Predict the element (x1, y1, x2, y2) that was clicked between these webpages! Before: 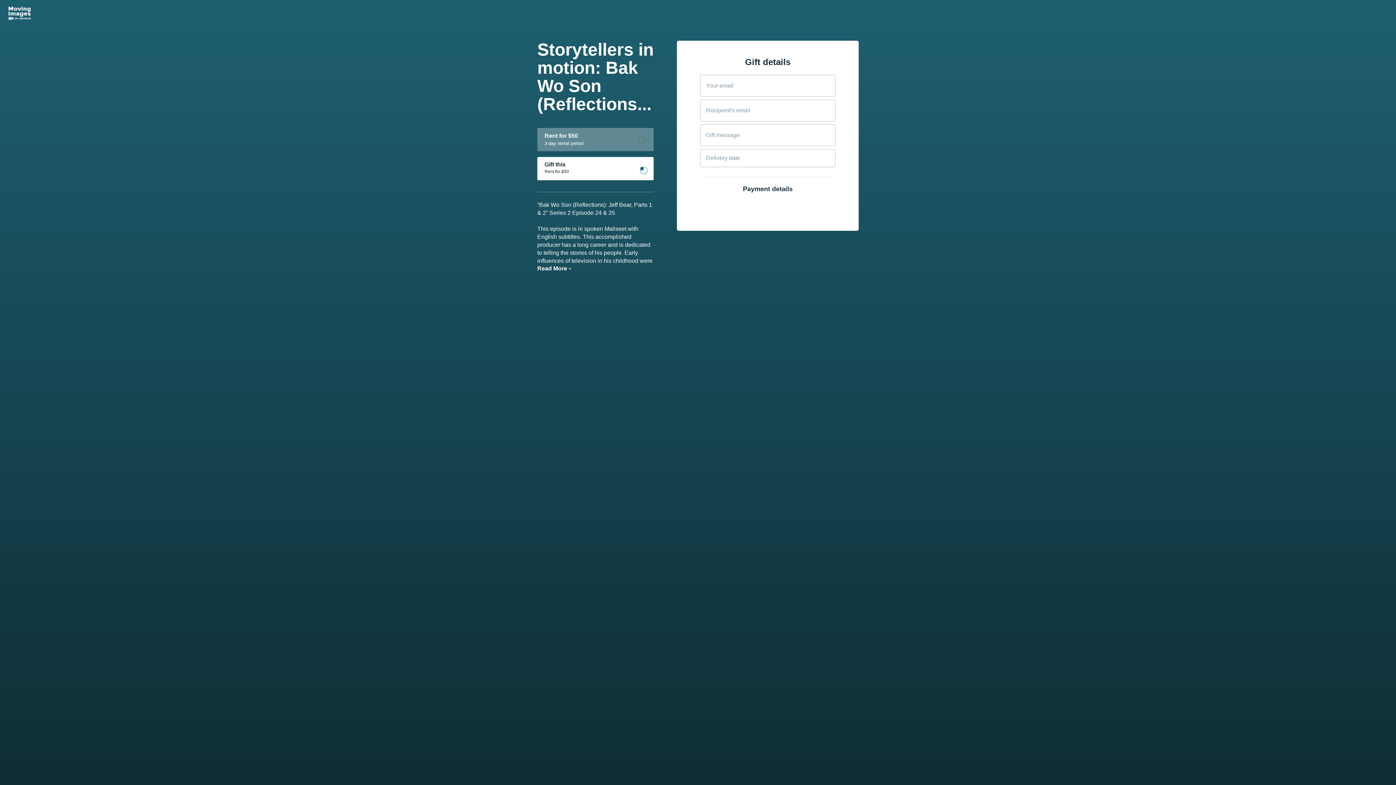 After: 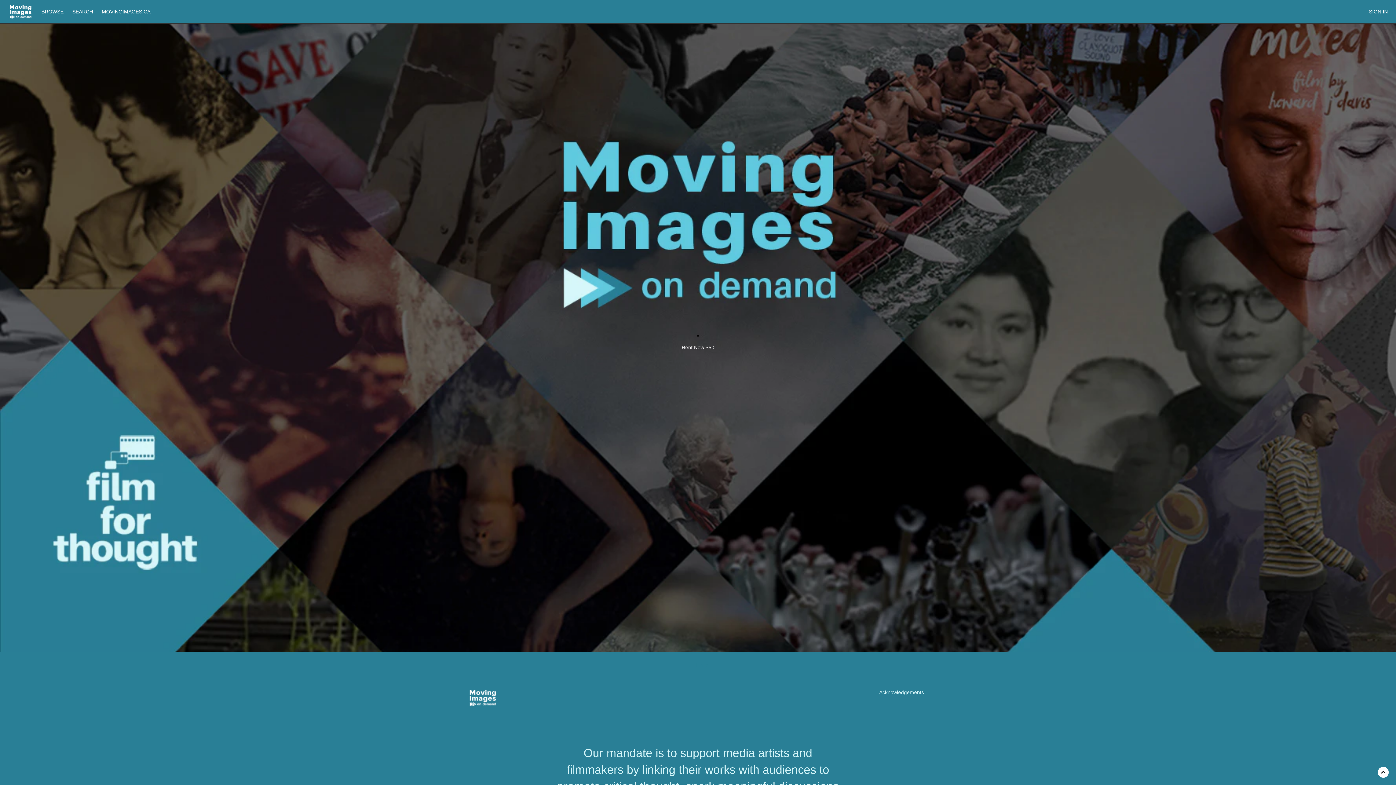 Action: bbox: (7, 5, 60, 20)